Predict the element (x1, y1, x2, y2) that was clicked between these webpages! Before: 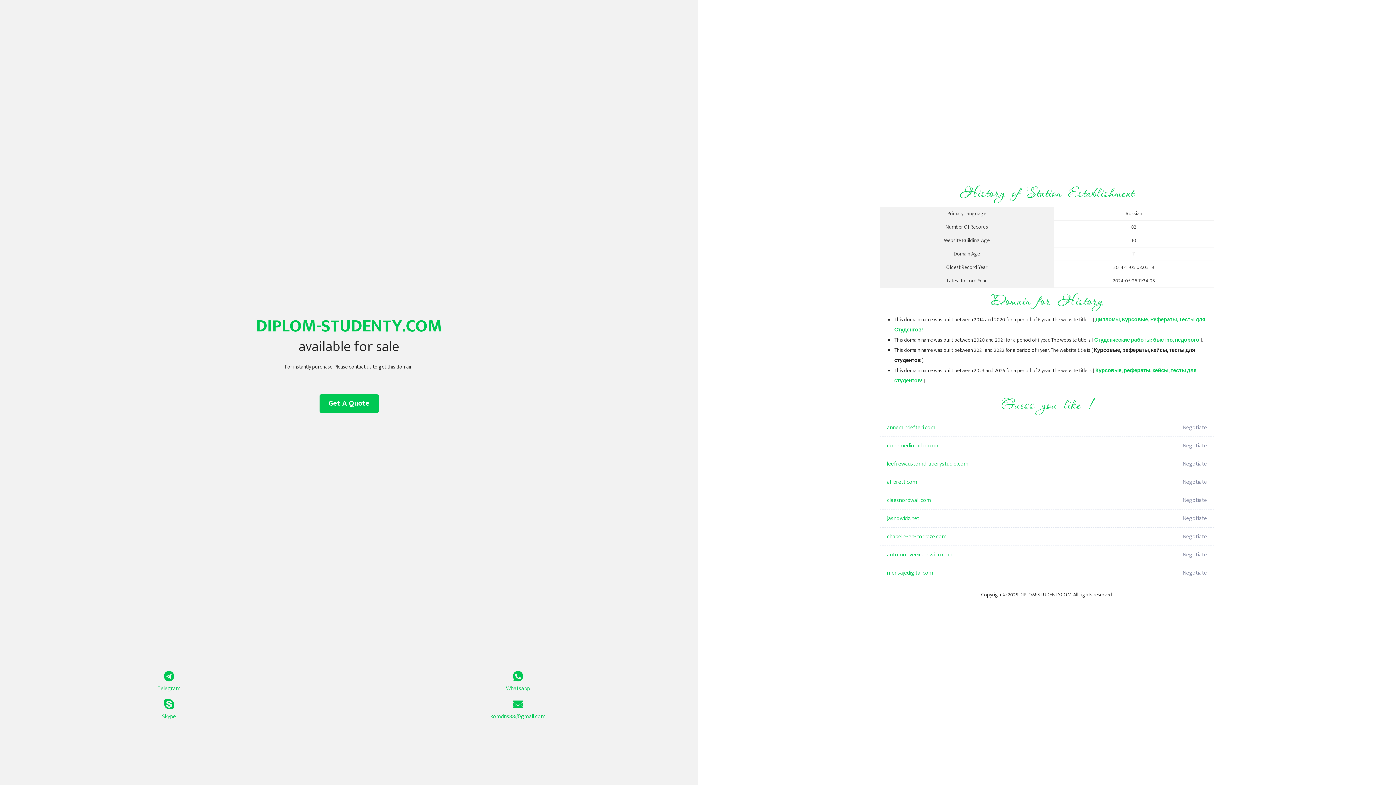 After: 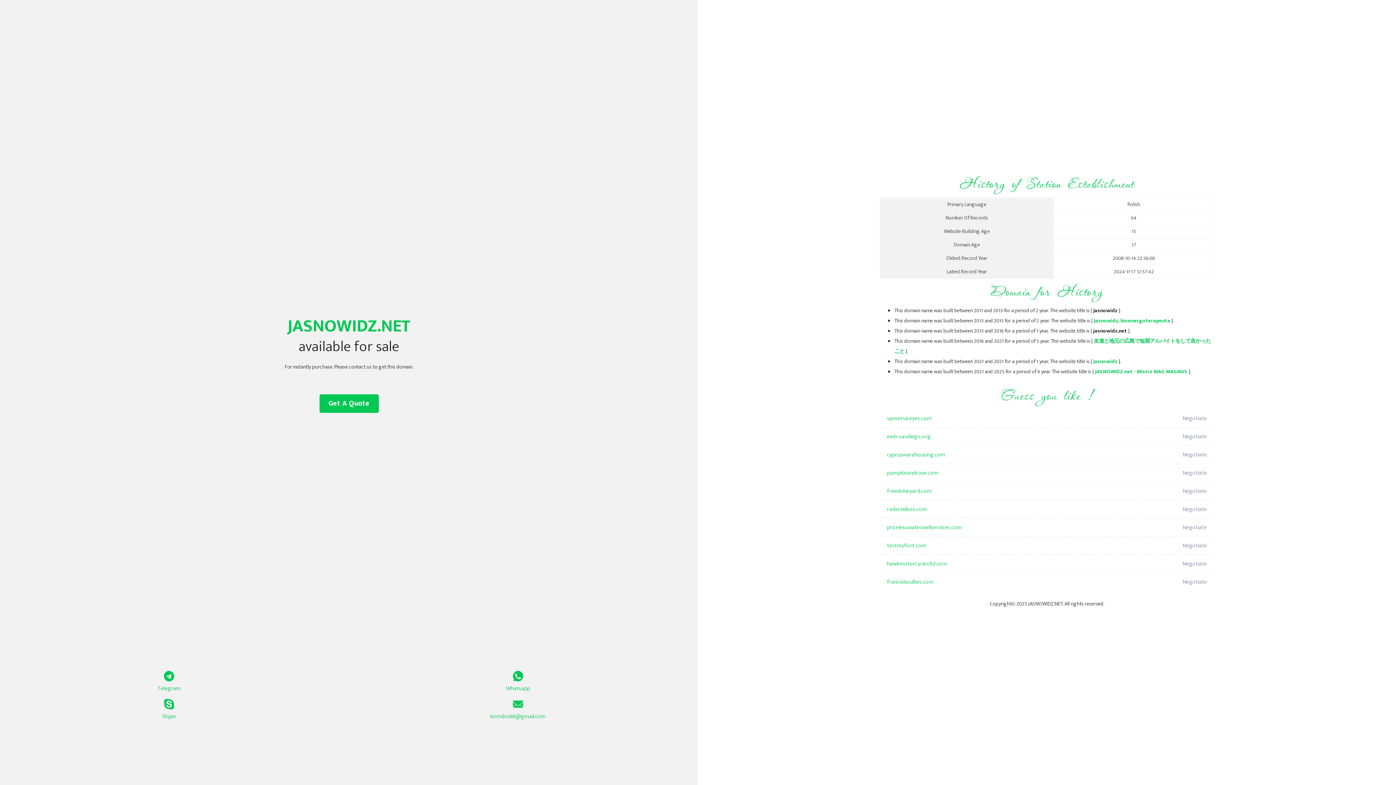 Action: bbox: (887, 509, 1098, 528) label: jasnowidz.net